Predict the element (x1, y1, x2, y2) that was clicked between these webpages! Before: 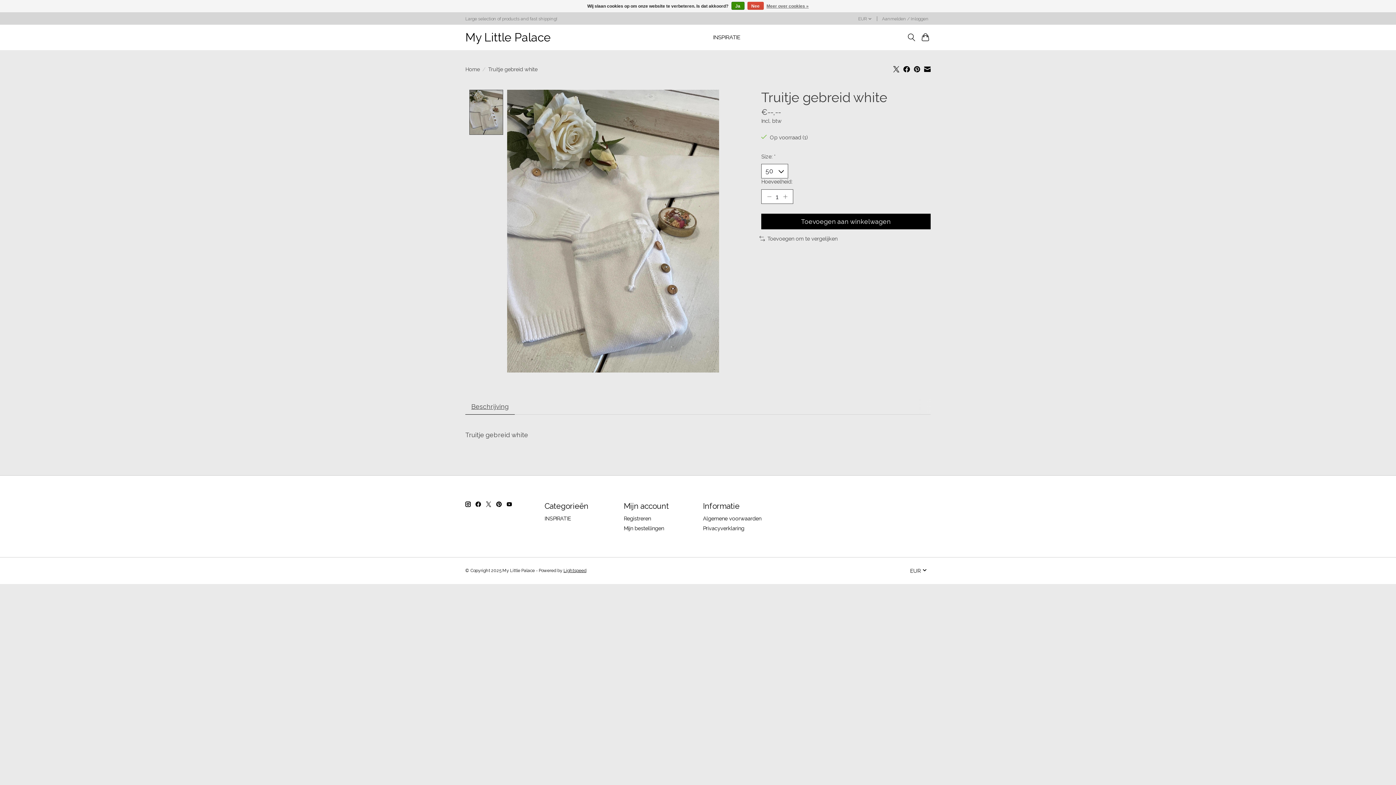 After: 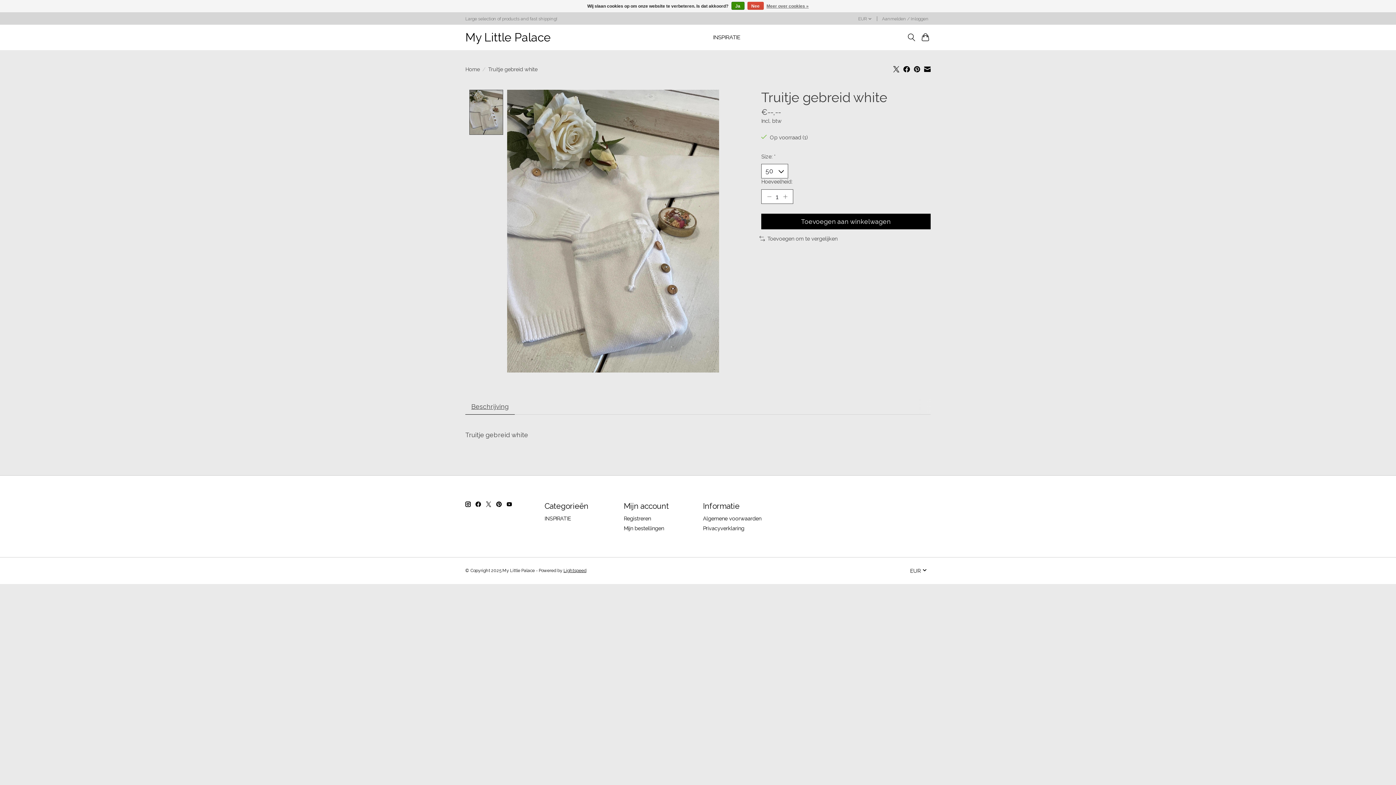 Action: bbox: (486, 501, 491, 507)